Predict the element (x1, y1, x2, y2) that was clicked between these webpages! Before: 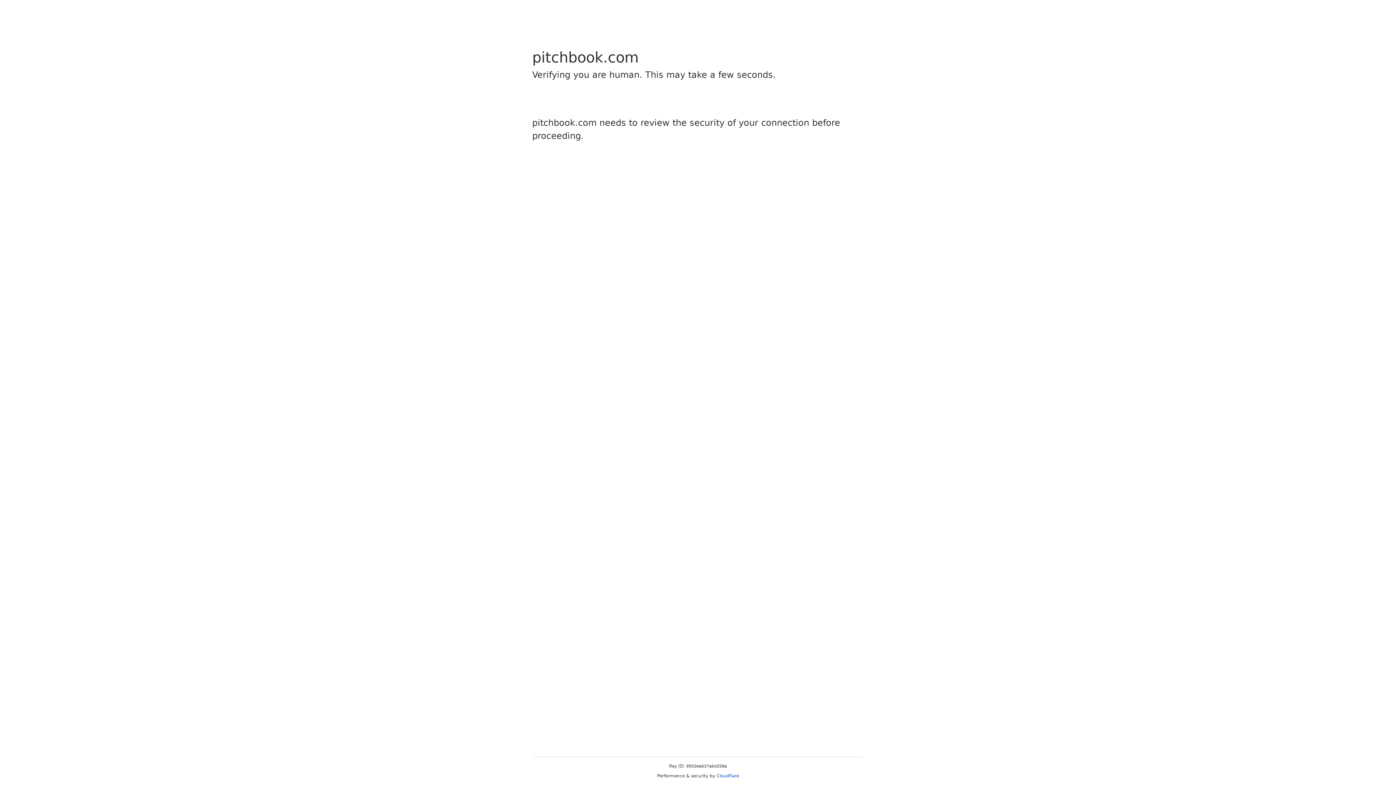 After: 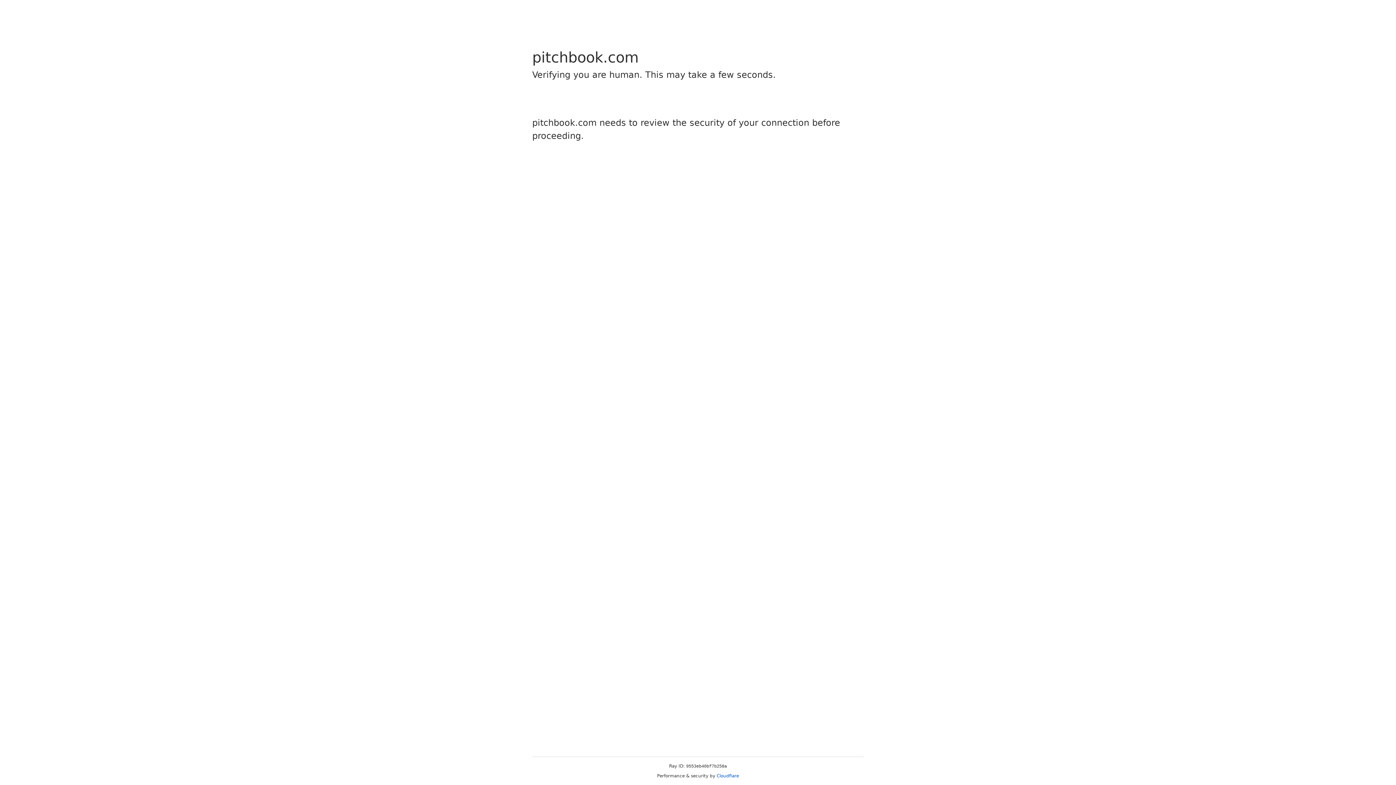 Action: bbox: (716, 773, 739, 778) label: Cloudflare